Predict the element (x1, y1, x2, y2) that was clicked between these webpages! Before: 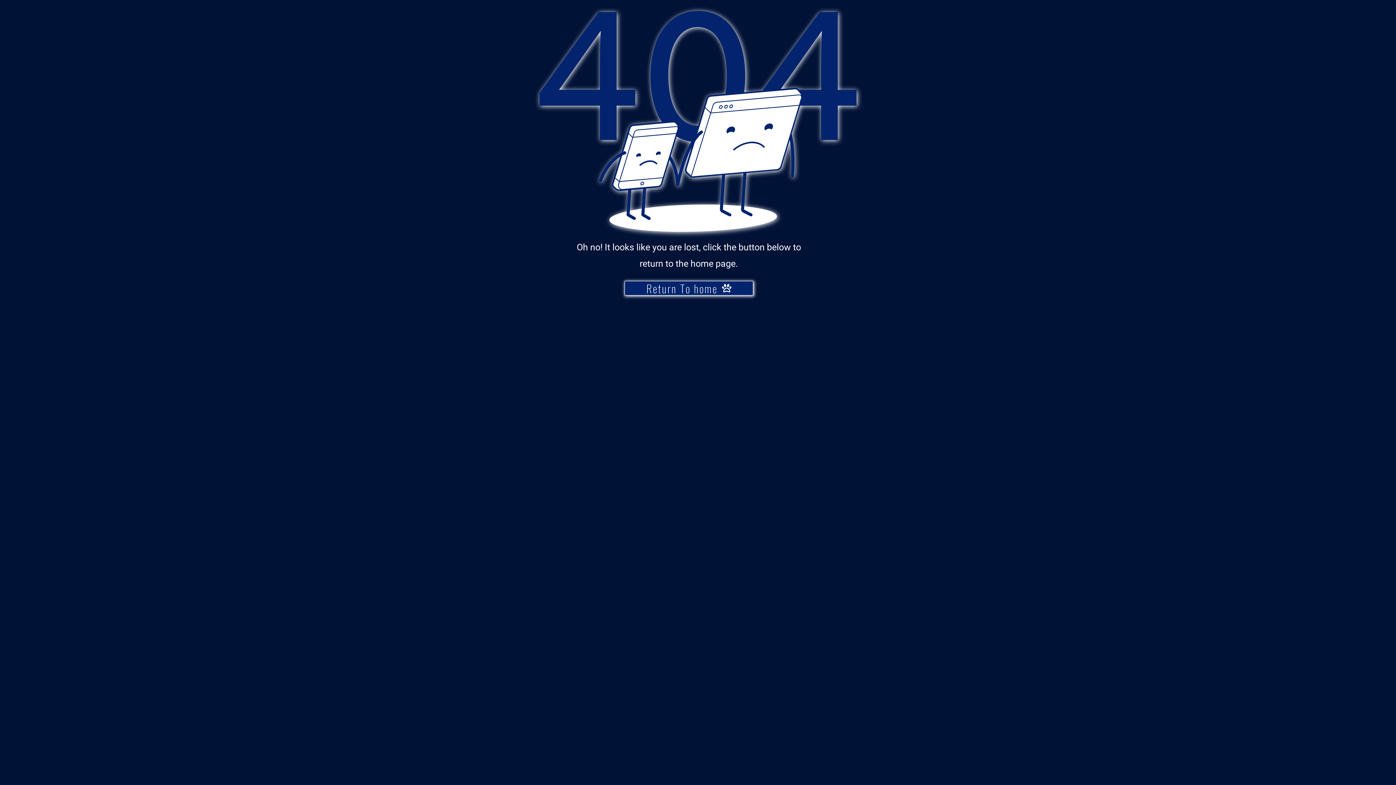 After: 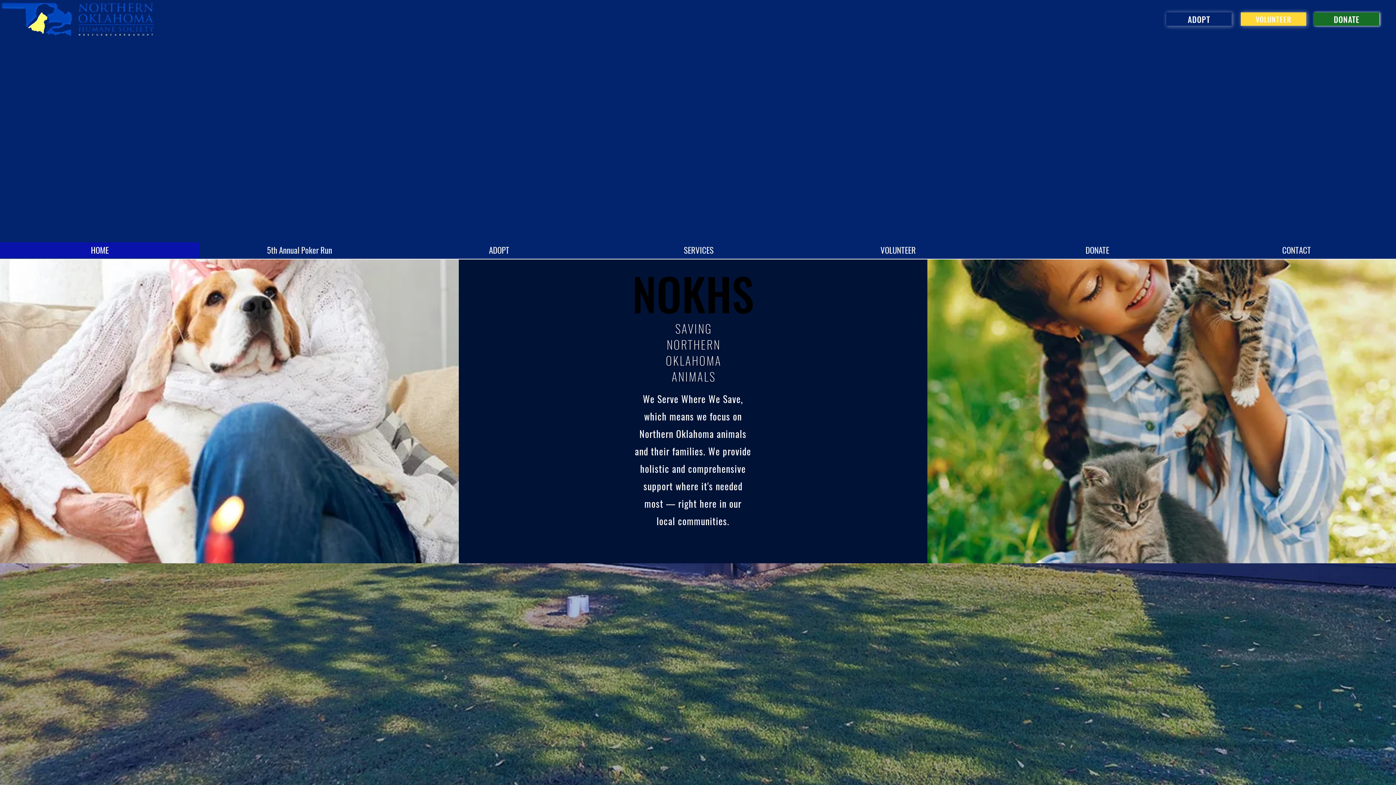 Action: label: Return To home bbox: (624, 281, 753, 295)